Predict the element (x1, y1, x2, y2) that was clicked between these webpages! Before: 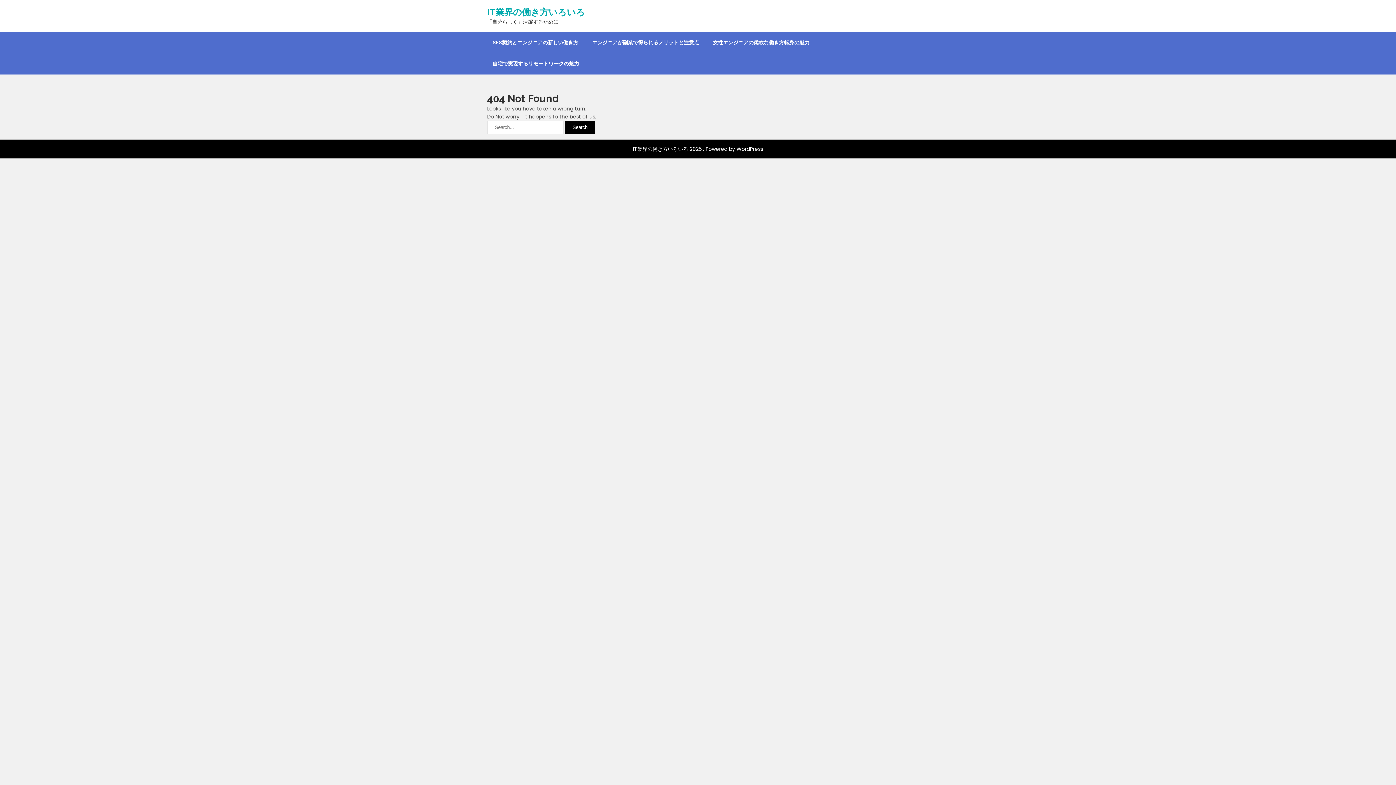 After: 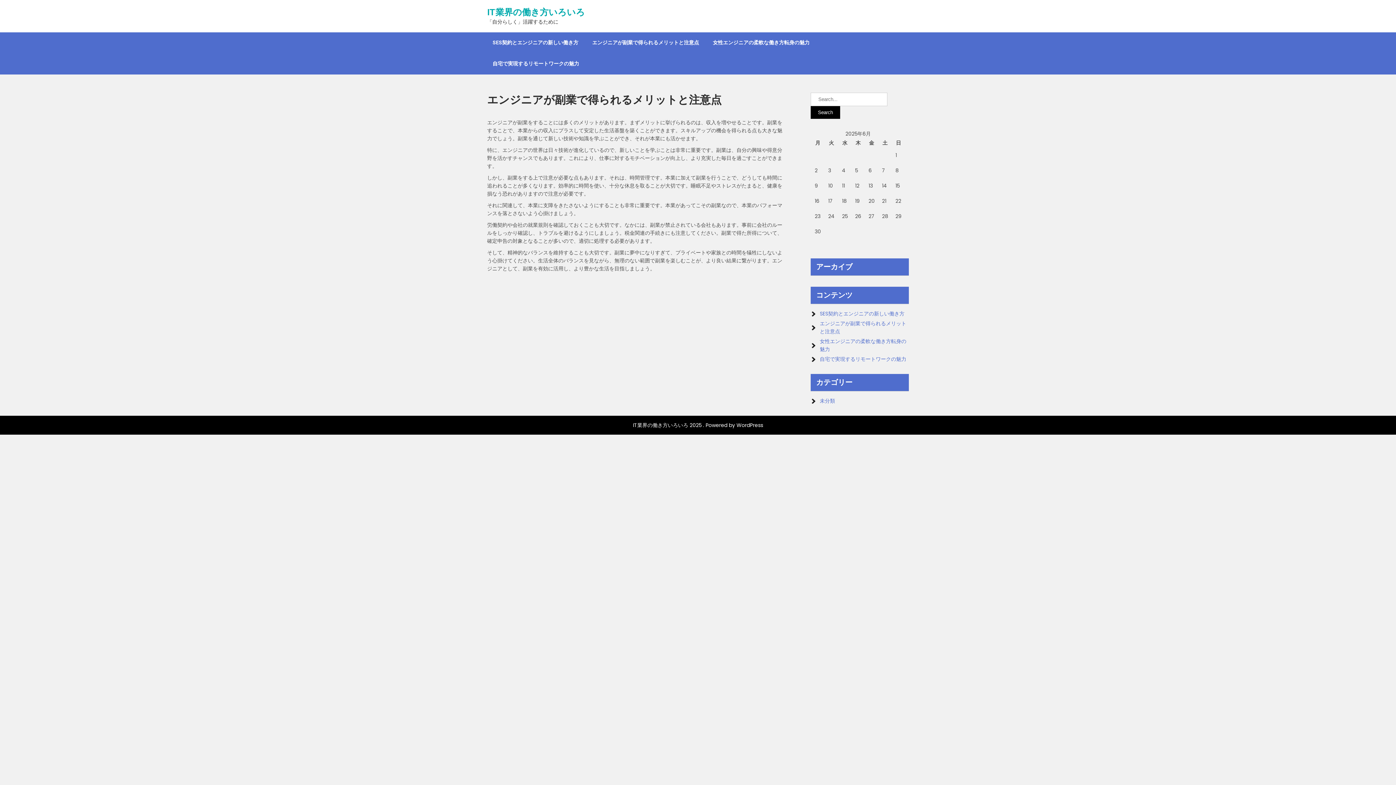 Action: label: エンジニアが副業で得られるメリットと注意点 bbox: (586, 32, 704, 53)